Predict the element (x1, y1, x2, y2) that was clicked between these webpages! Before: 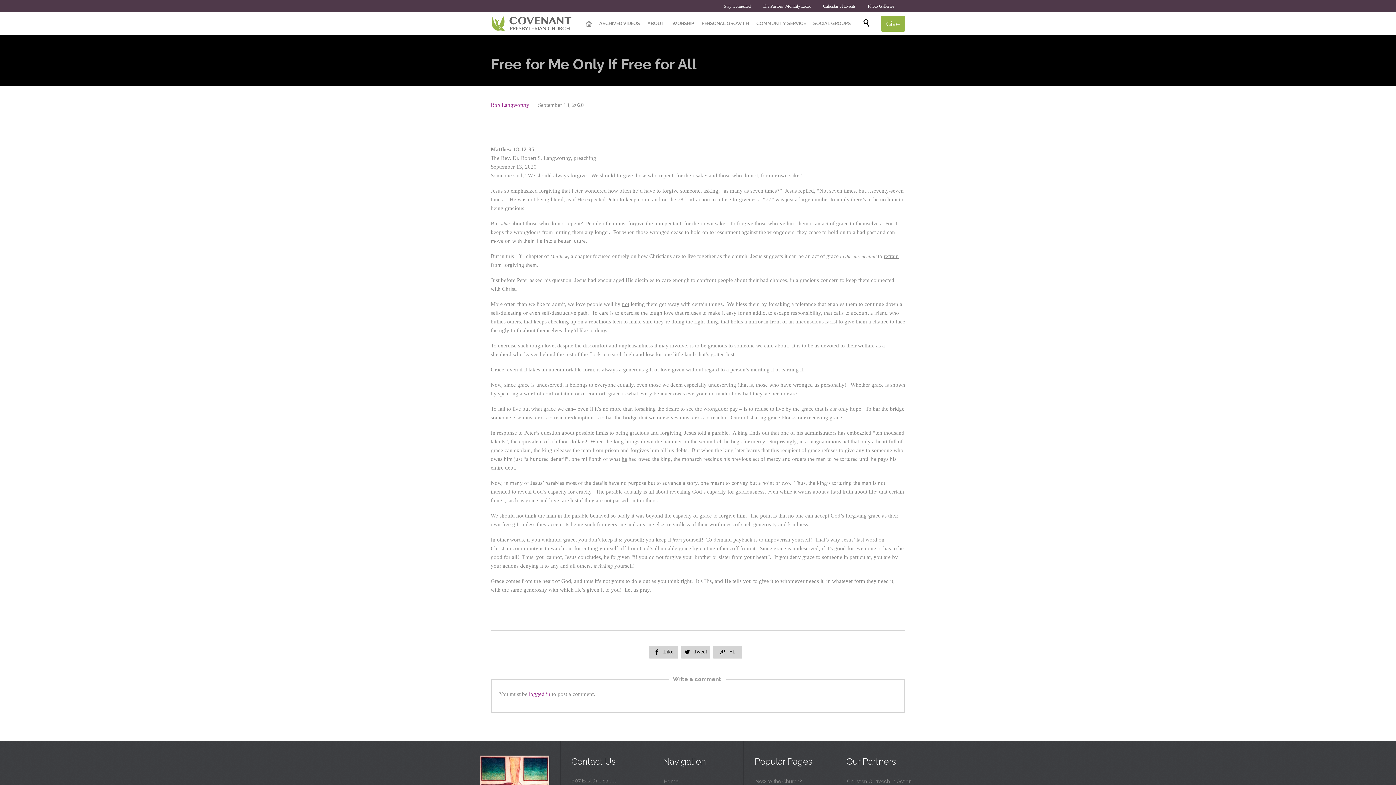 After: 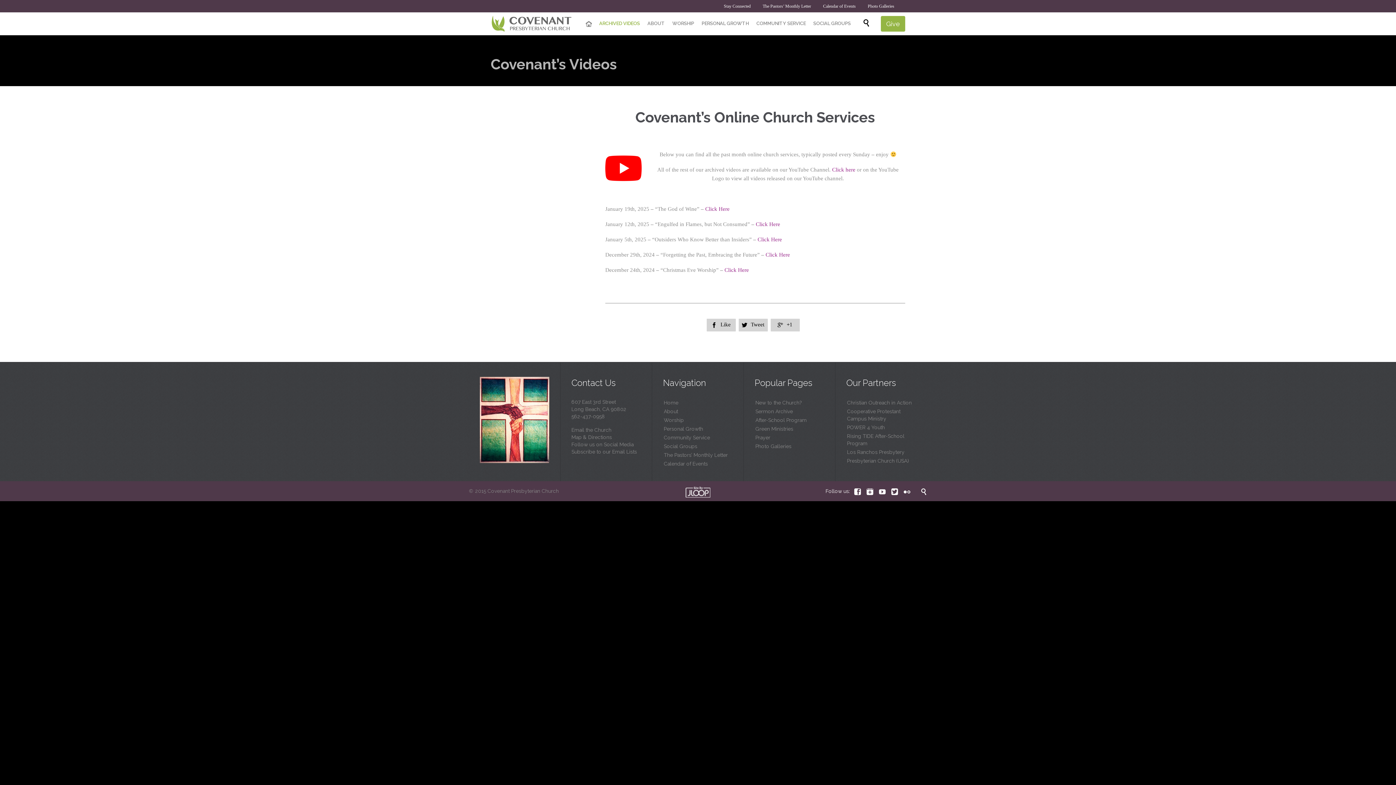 Action: bbox: (596, 19, 642, 28) label: ARCHIVED VIDEOS